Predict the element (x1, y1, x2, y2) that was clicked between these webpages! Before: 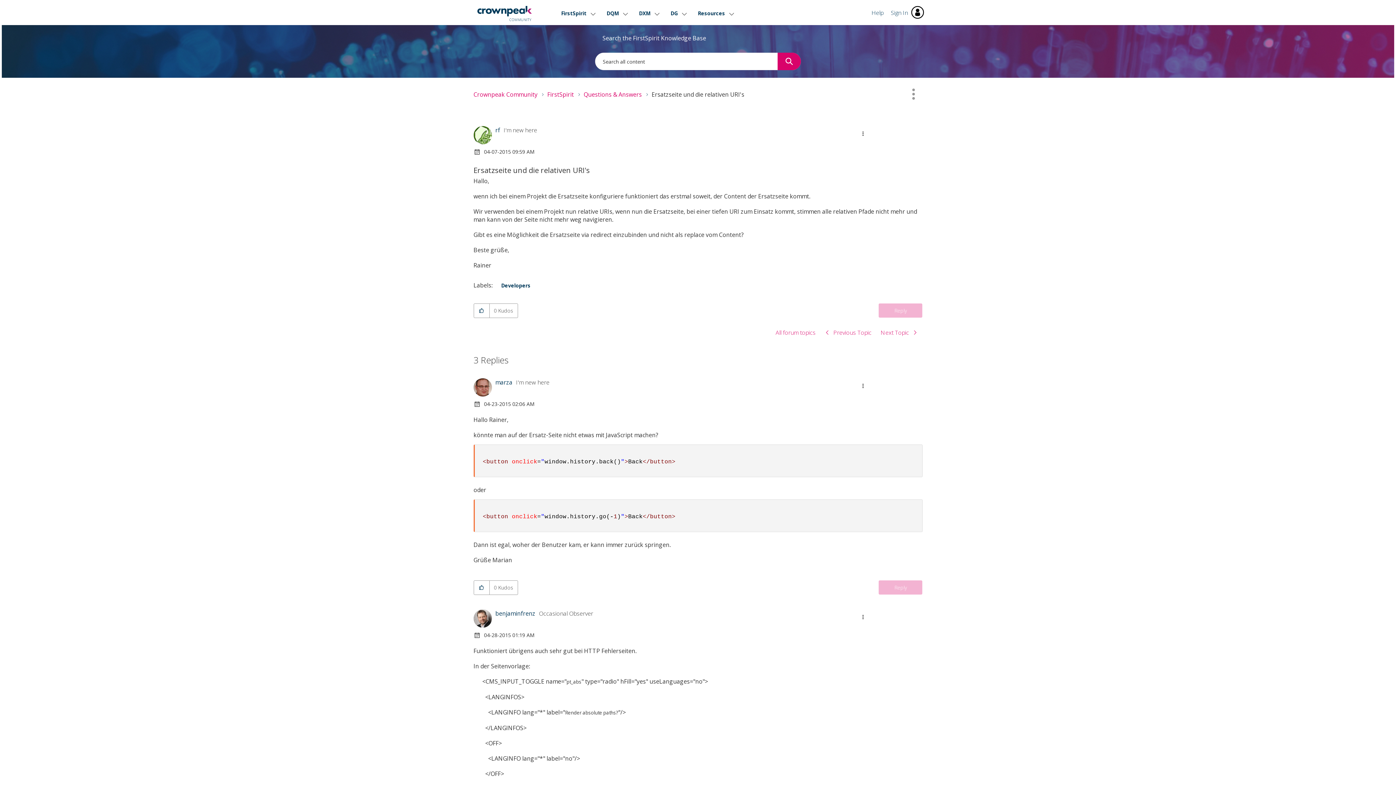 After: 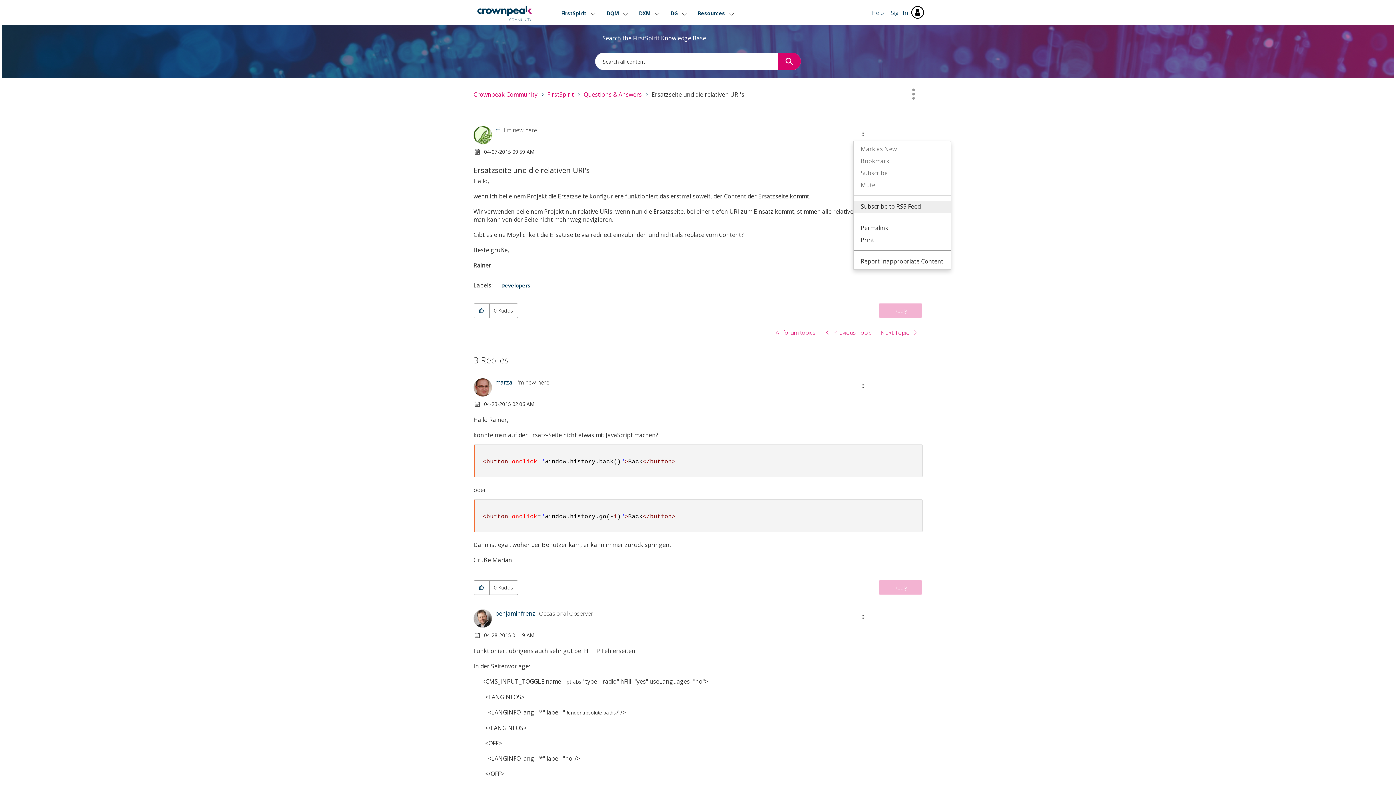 Action: label: Show Ersatzseite und die relativen URI's post option menu bbox: (853, 126, 871, 141)